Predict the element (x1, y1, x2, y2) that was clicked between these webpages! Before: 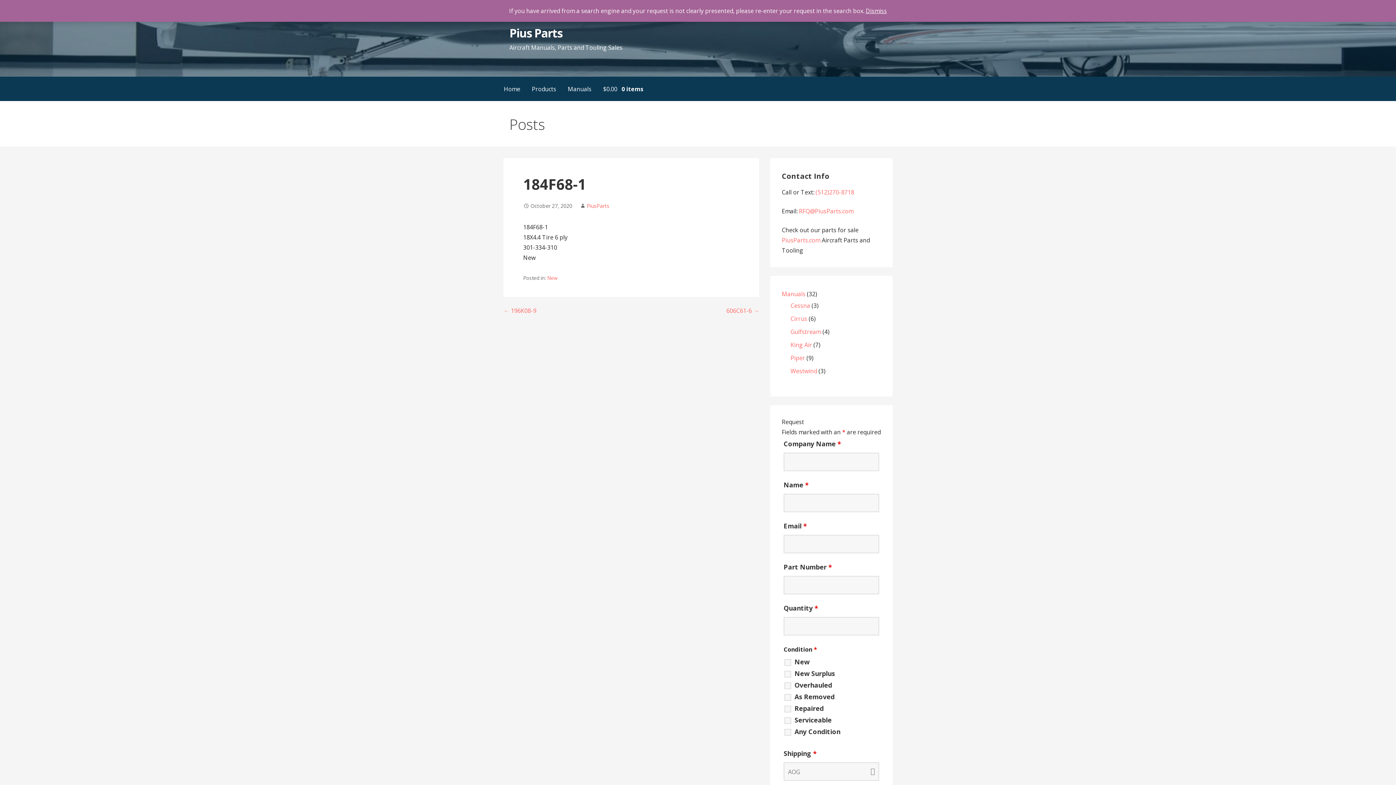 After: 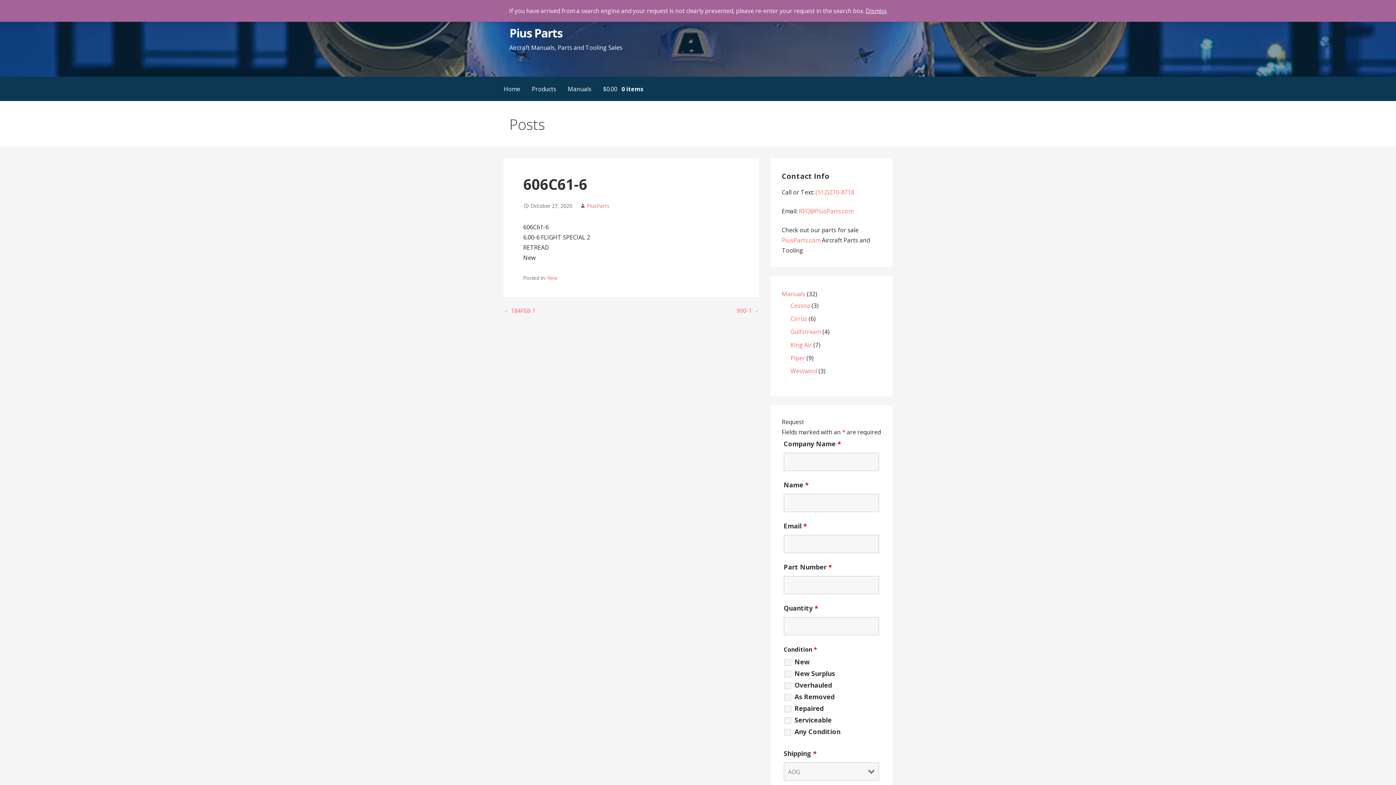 Action: bbox: (726, 306, 759, 314) label: 606C61-6 →